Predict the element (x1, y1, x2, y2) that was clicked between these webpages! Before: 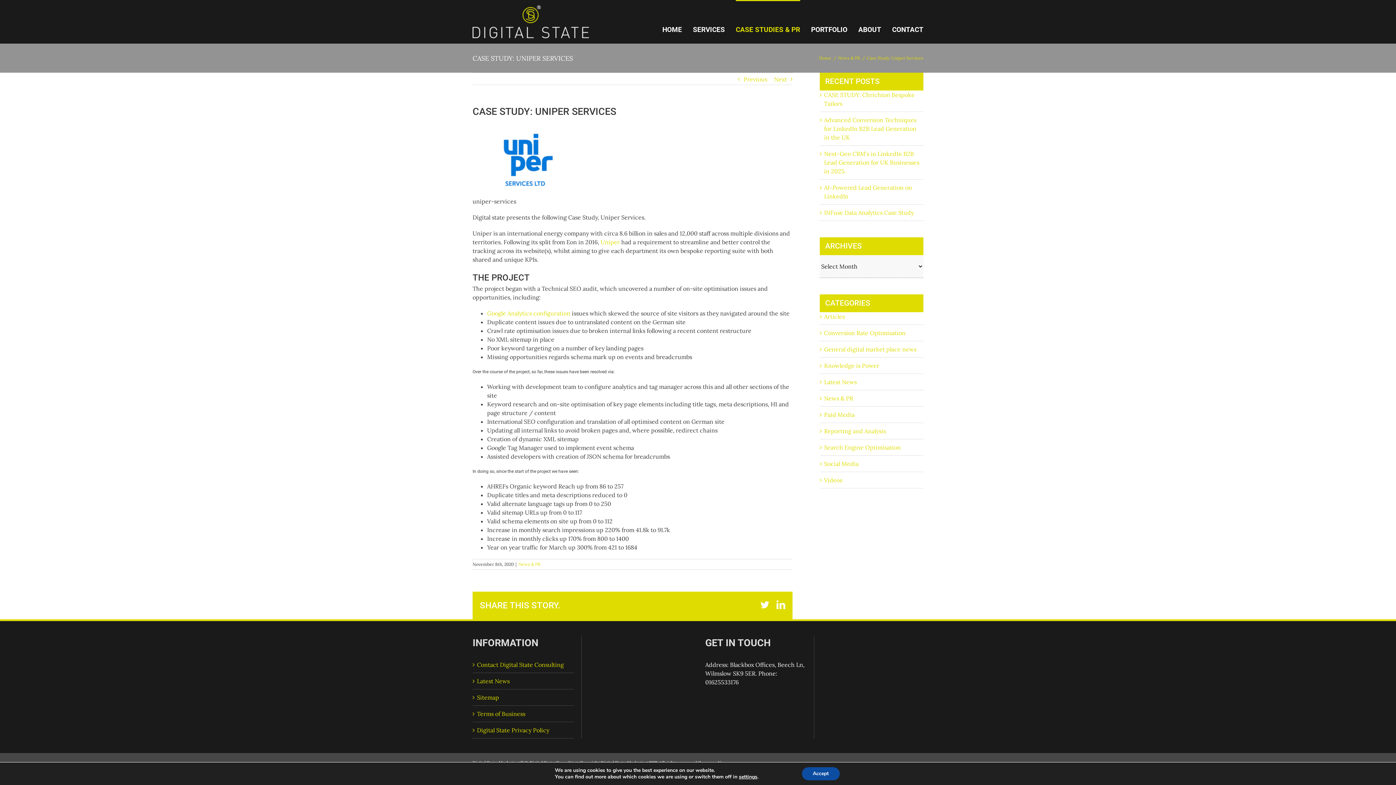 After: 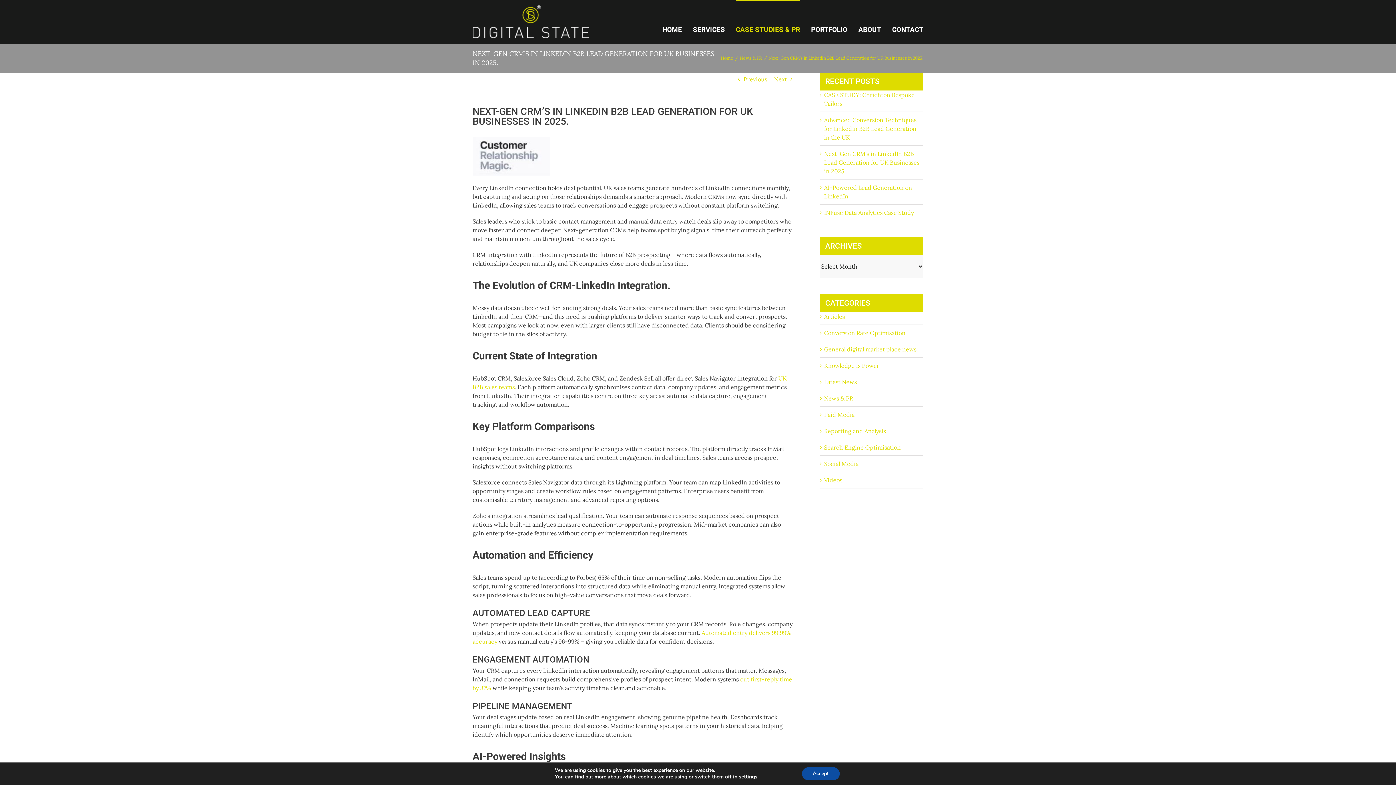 Action: label: Next-Gen CRM’s in LinkedIn B2B Lead Generation for UK Businesses in 2025. bbox: (824, 150, 919, 174)